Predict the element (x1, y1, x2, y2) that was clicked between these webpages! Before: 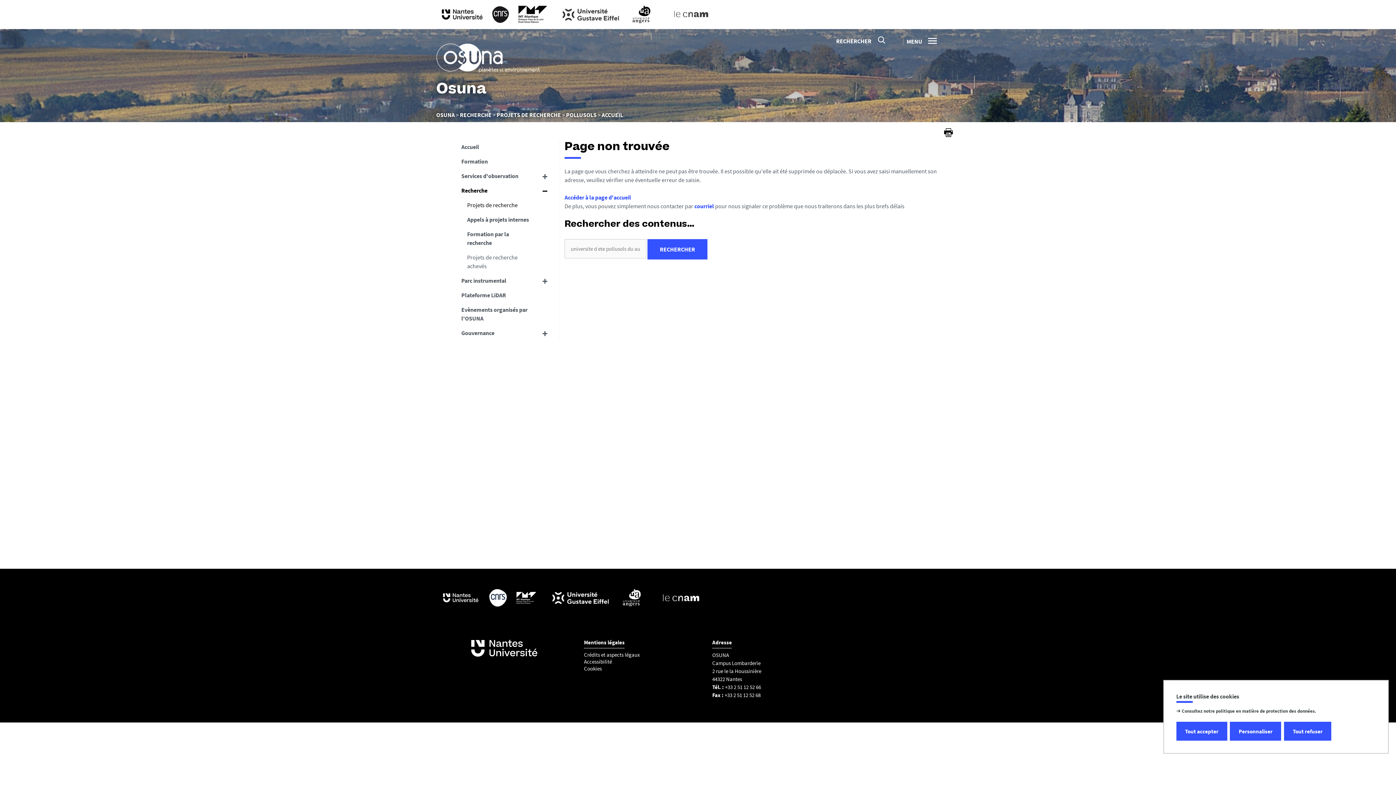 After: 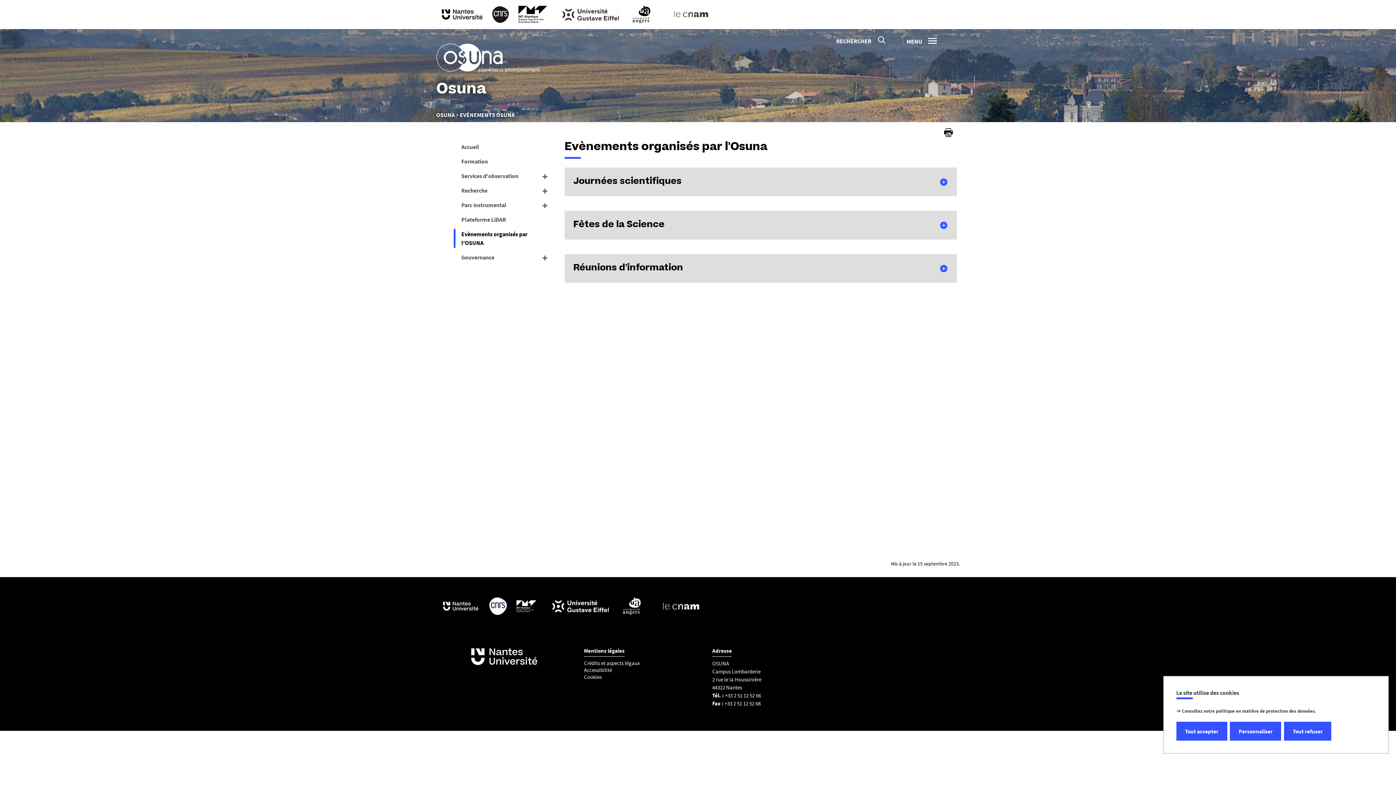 Action: label: Evènements organisés par l'OSUNA bbox: (453, 302, 550, 325)